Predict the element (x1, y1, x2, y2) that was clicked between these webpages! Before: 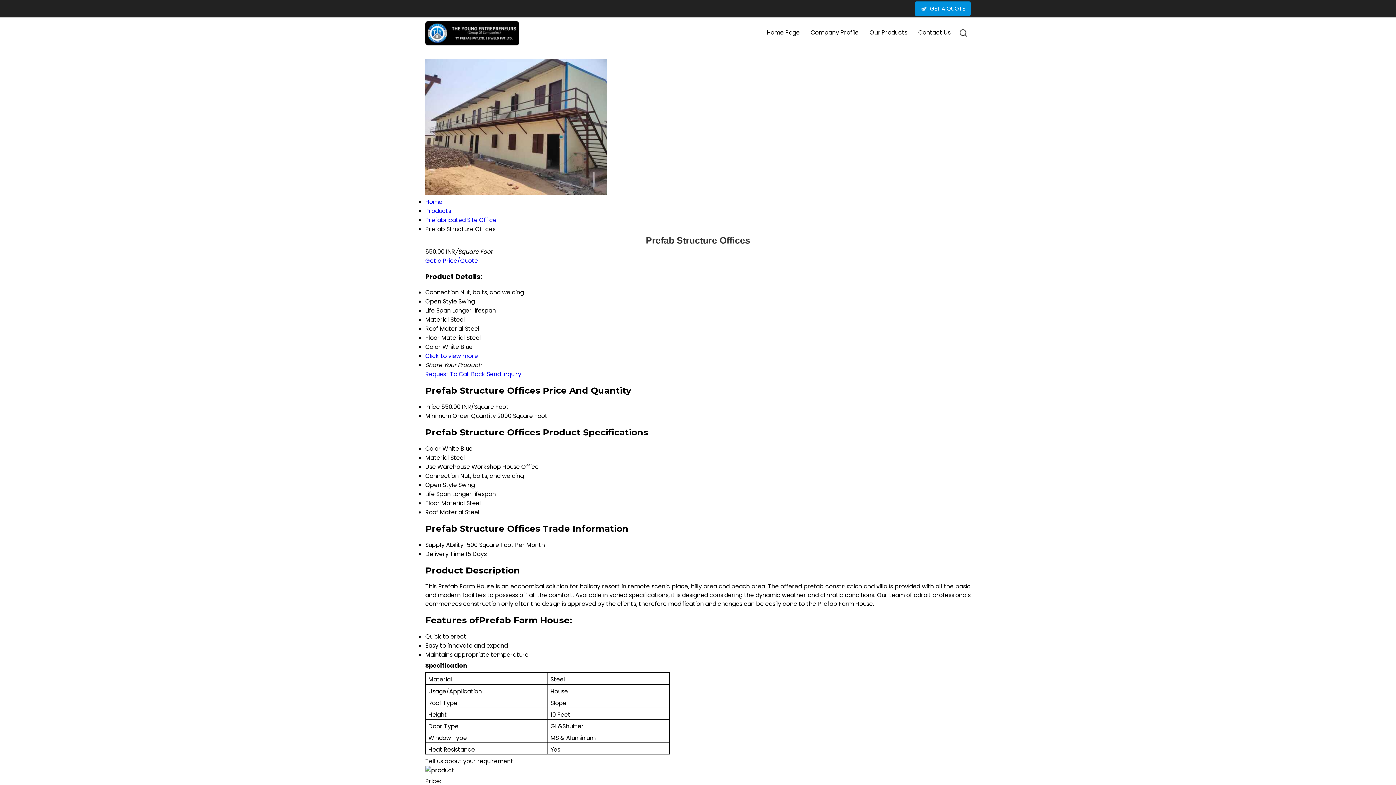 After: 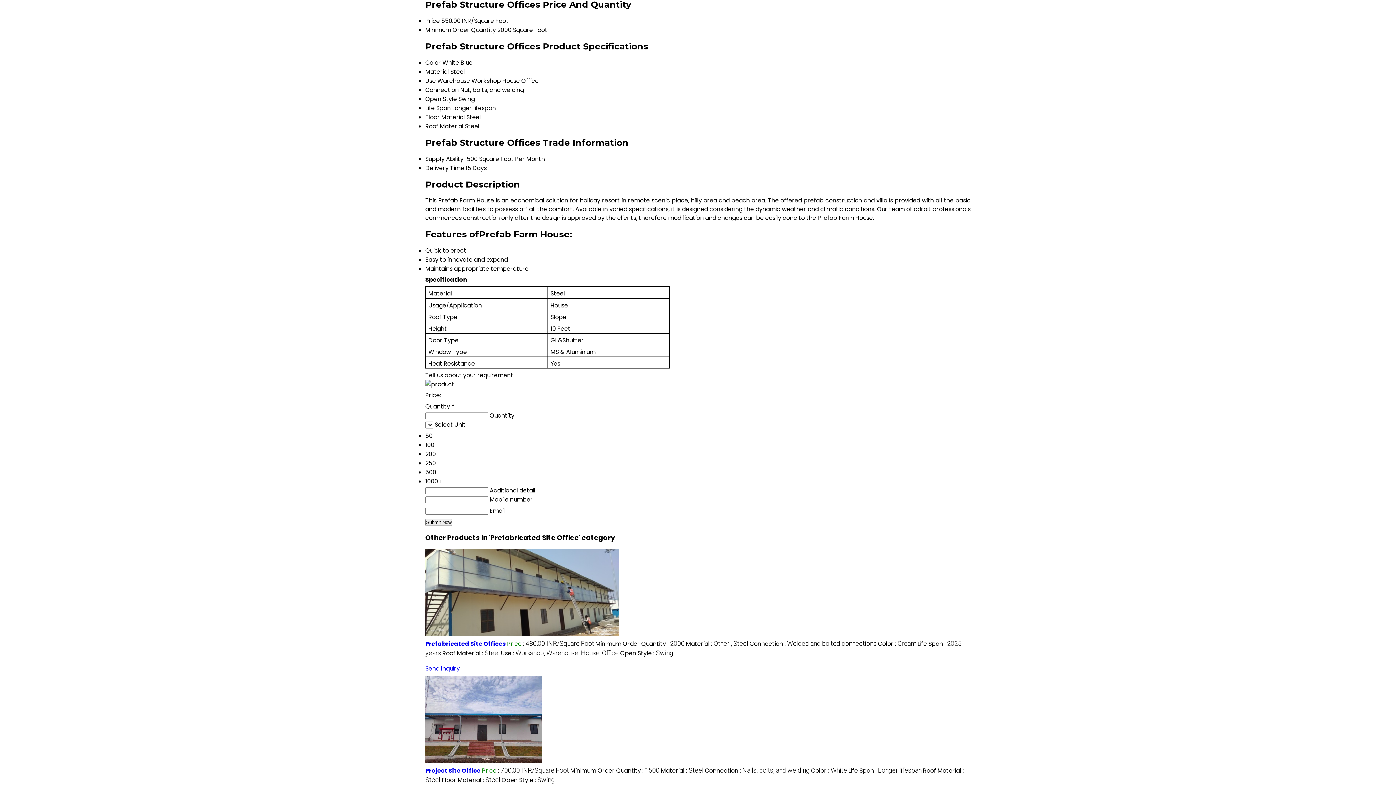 Action: bbox: (425, 352, 478, 360) label: Click to view more